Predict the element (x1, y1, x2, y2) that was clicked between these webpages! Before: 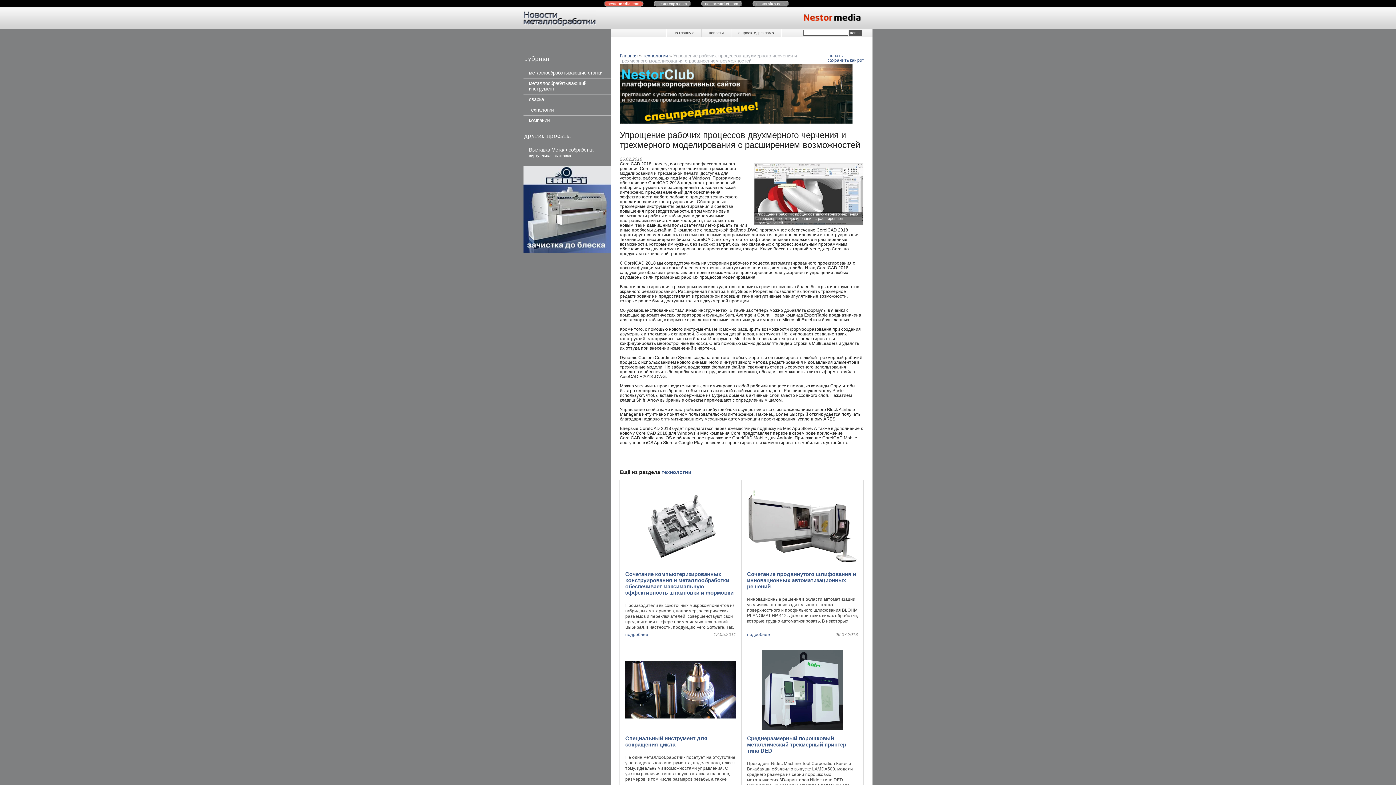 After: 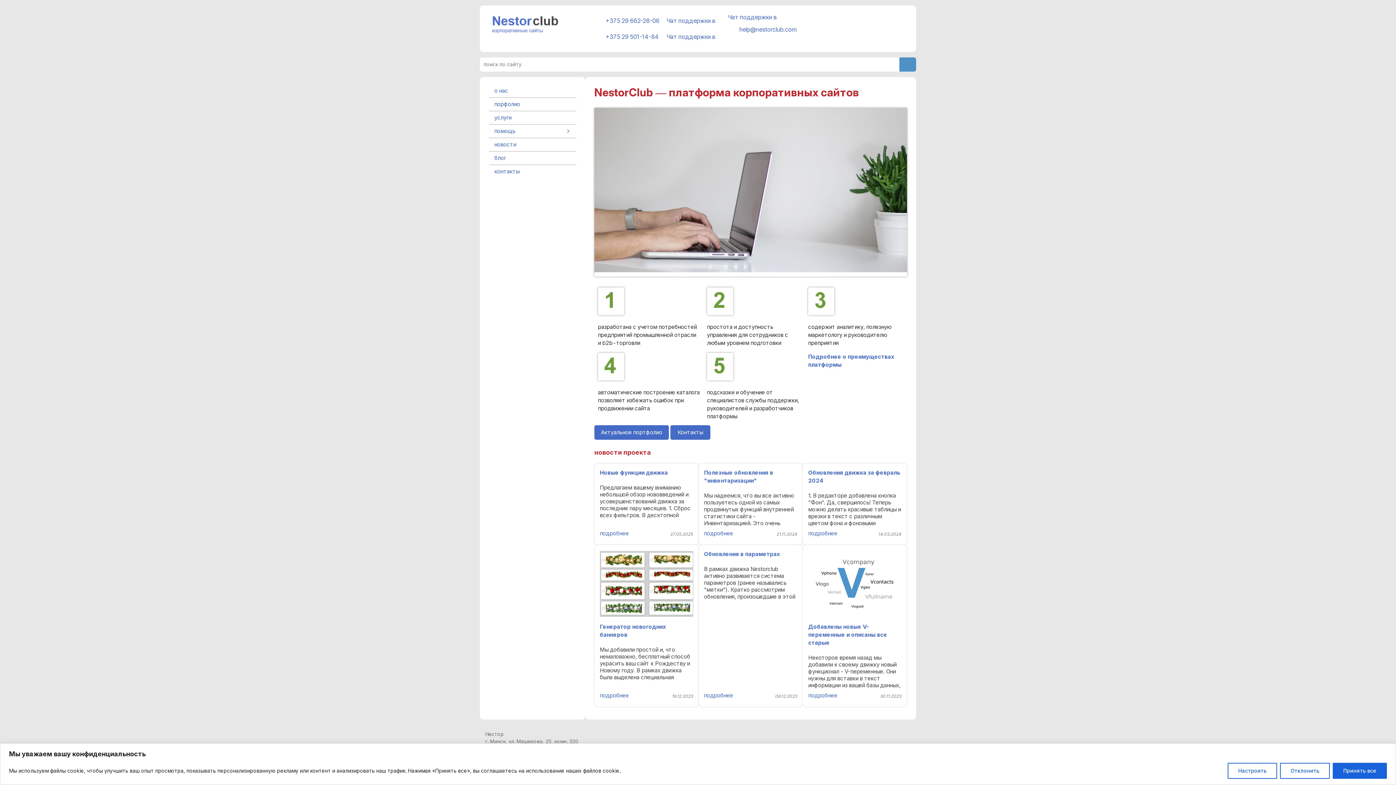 Action: label: nestorclub.com bbox: (752, 0, 788, 6)